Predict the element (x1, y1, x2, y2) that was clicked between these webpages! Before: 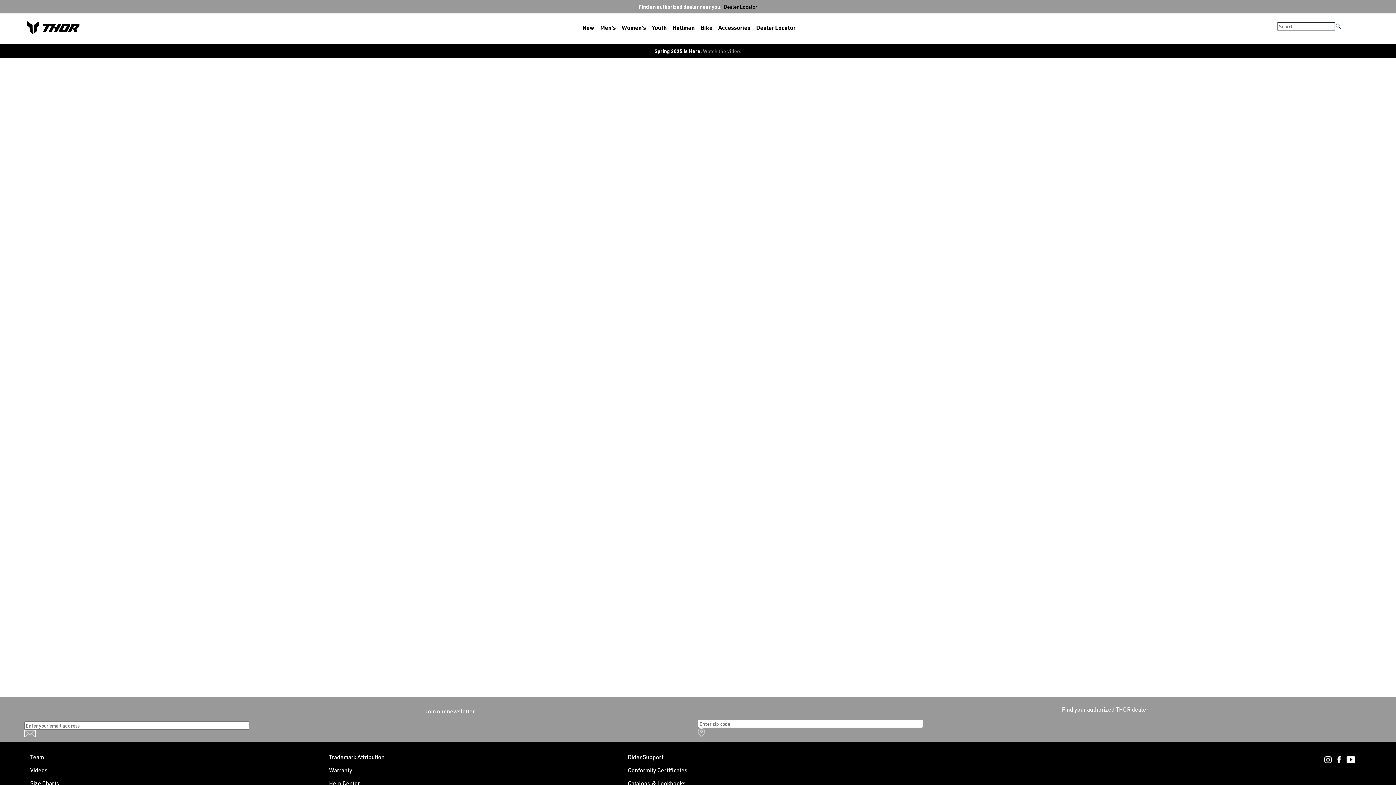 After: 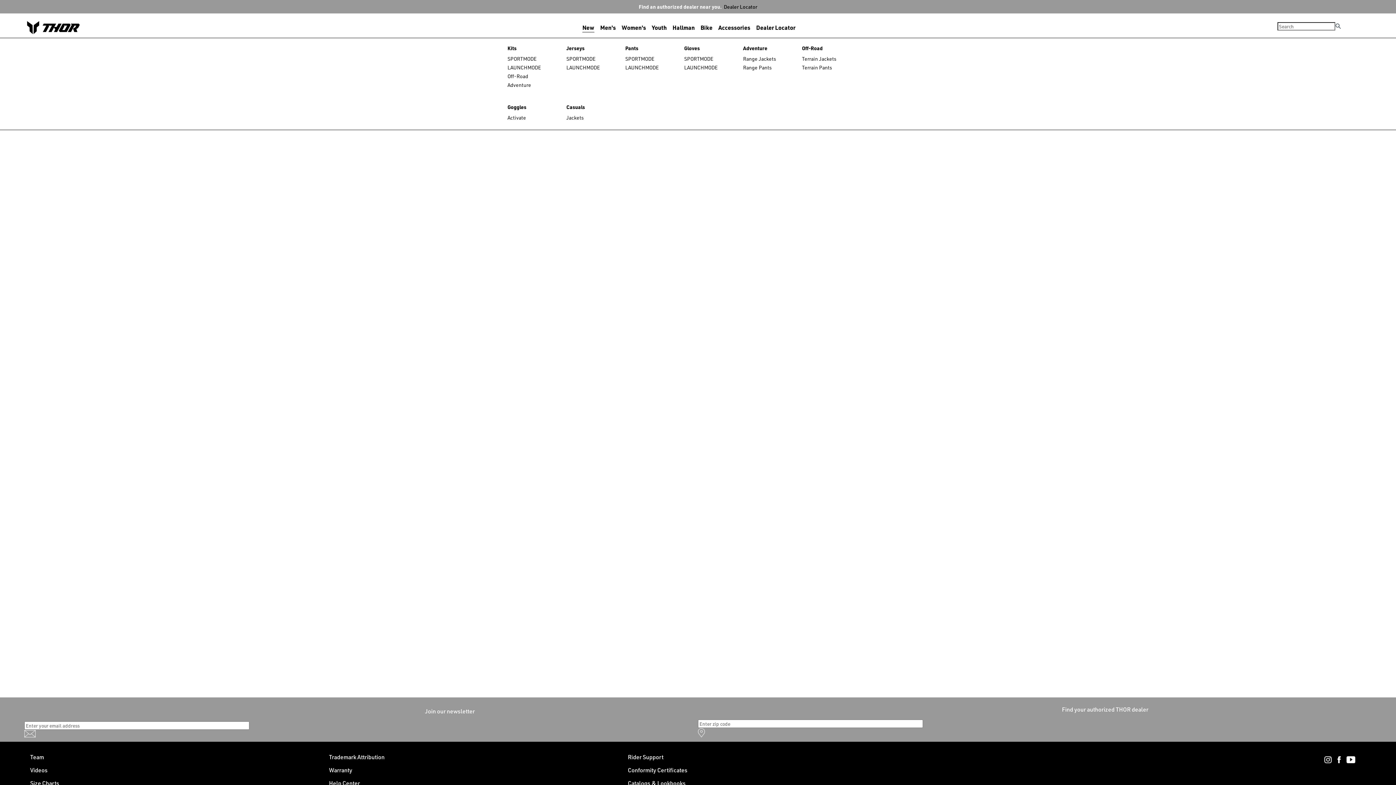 Action: bbox: (582, 23, 594, 32) label: New